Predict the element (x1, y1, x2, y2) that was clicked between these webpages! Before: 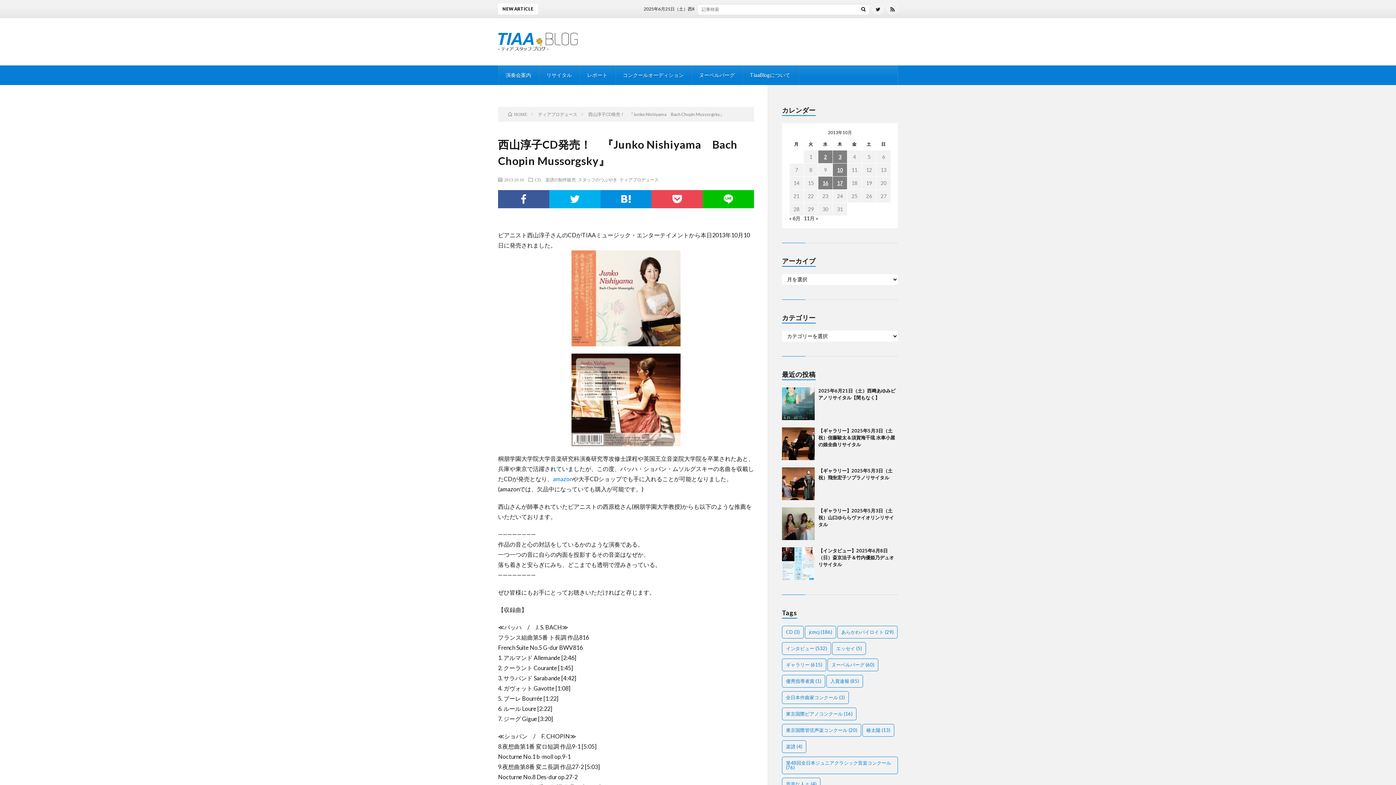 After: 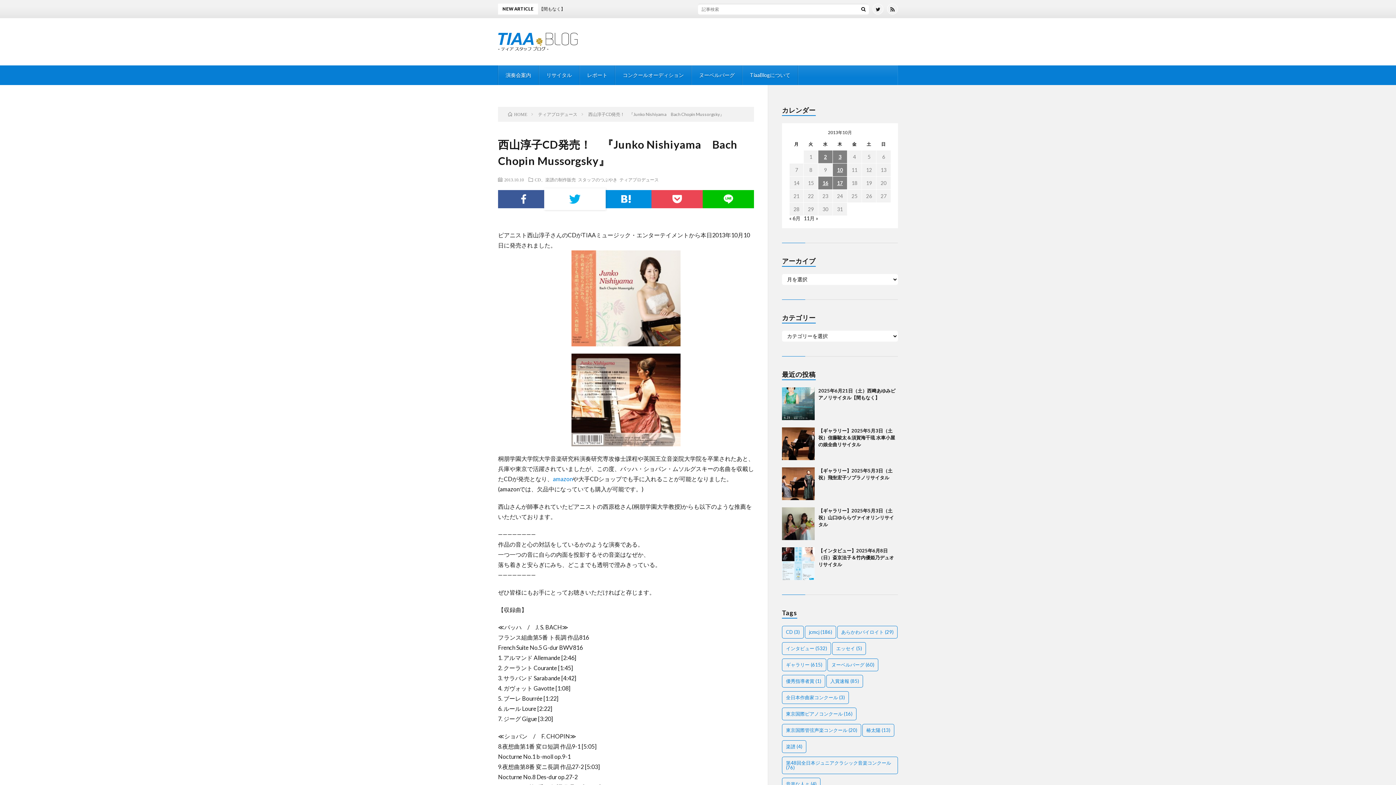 Action: bbox: (549, 190, 600, 208)